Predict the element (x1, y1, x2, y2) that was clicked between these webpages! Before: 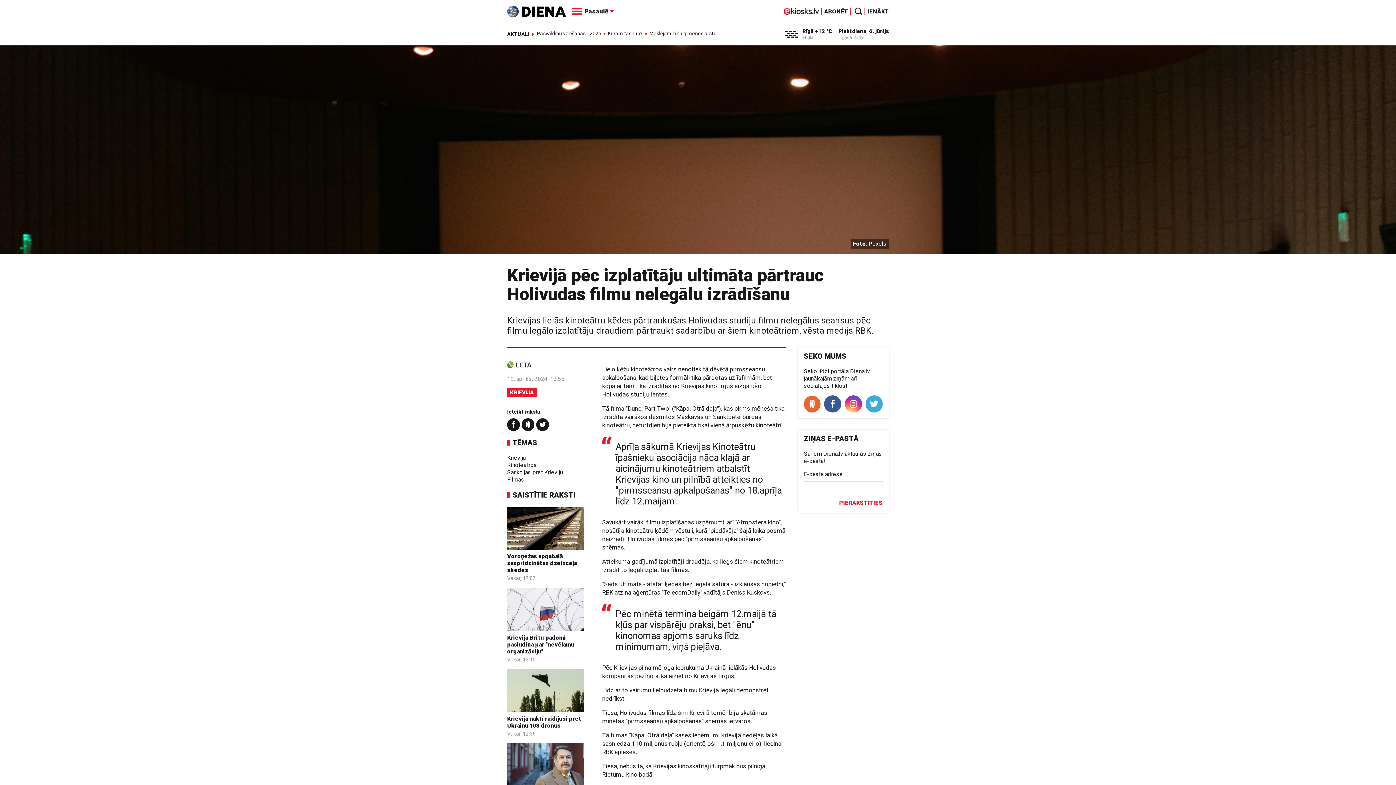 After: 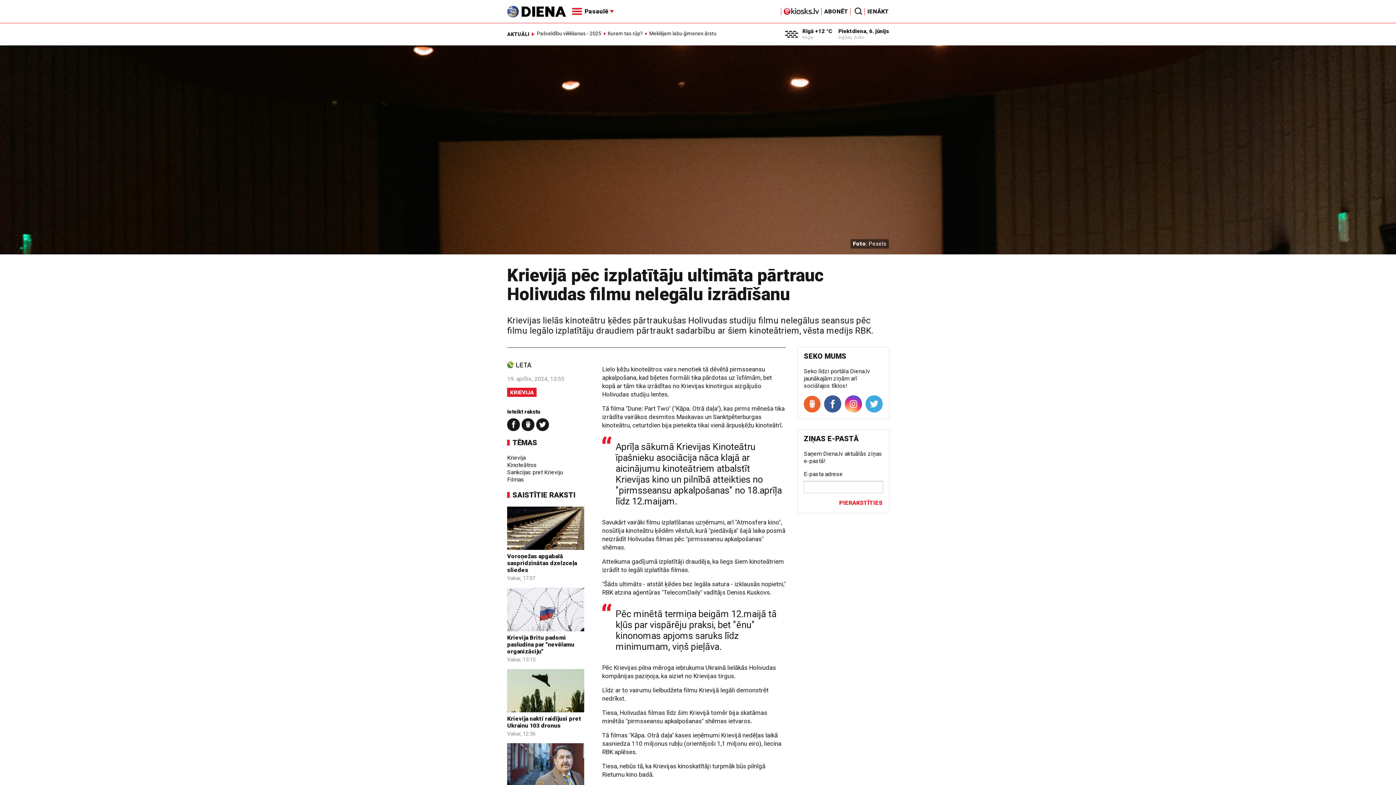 Action: bbox: (804, 396, 820, 412)